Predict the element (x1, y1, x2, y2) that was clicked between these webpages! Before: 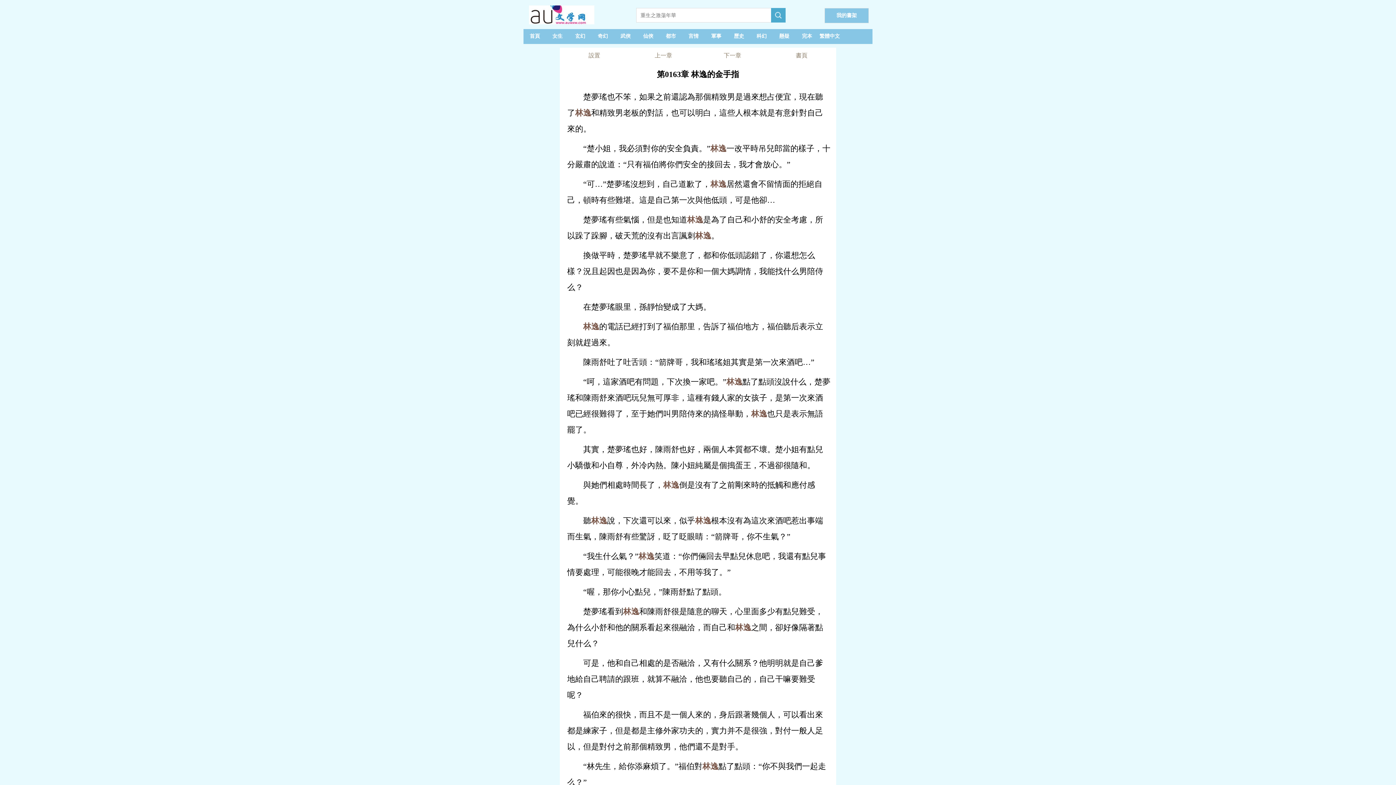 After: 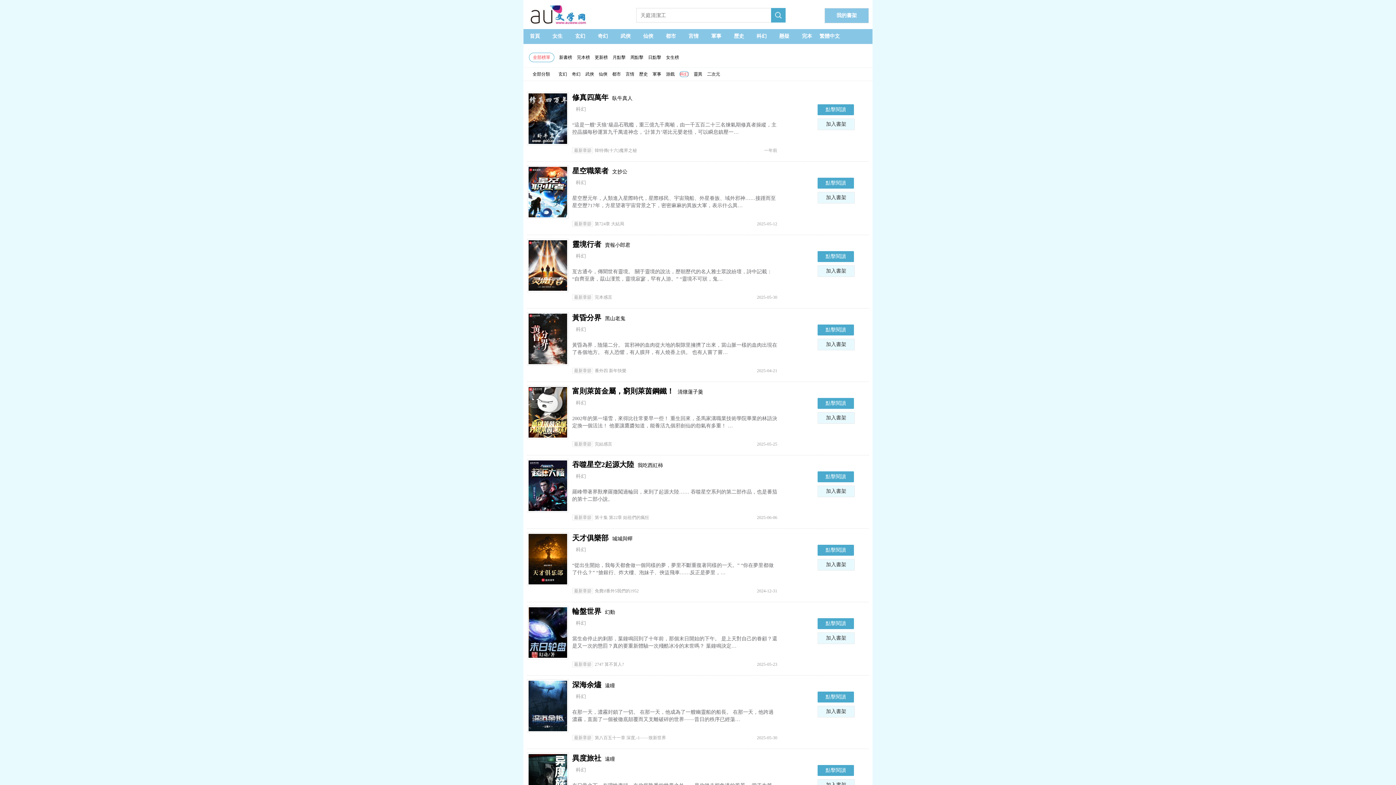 Action: label: 科幻 bbox: (750, 29, 773, 43)